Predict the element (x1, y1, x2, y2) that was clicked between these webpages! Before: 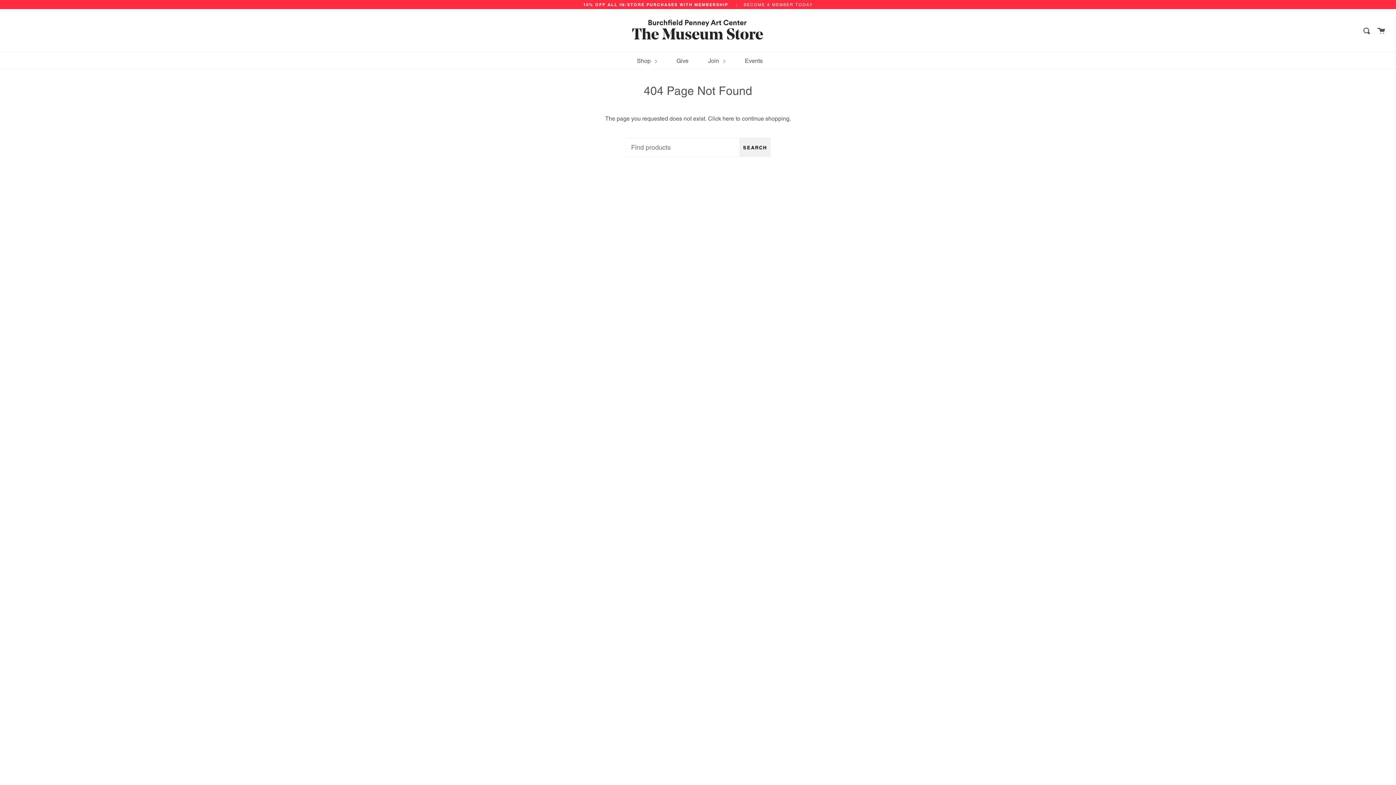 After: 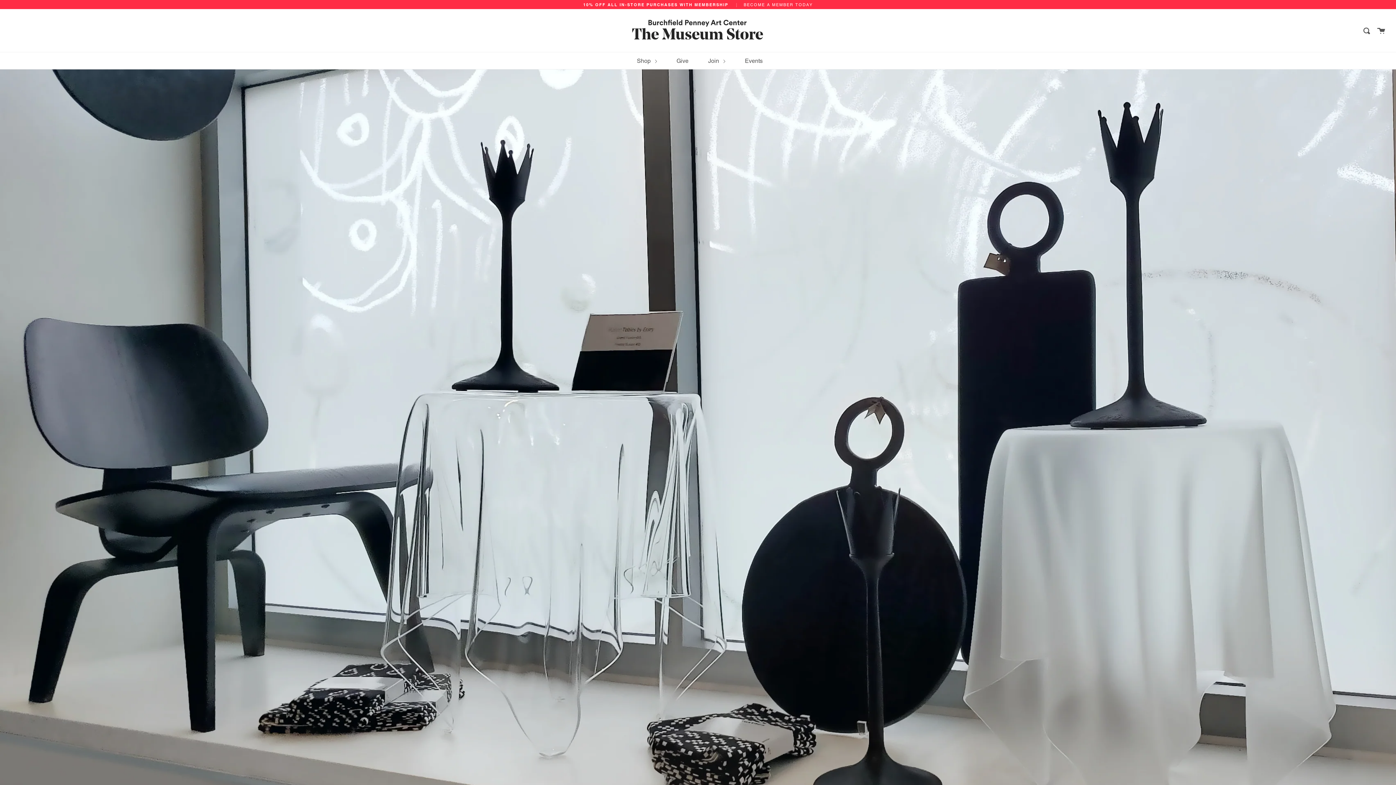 Action: bbox: (618, 13, 778, 47)